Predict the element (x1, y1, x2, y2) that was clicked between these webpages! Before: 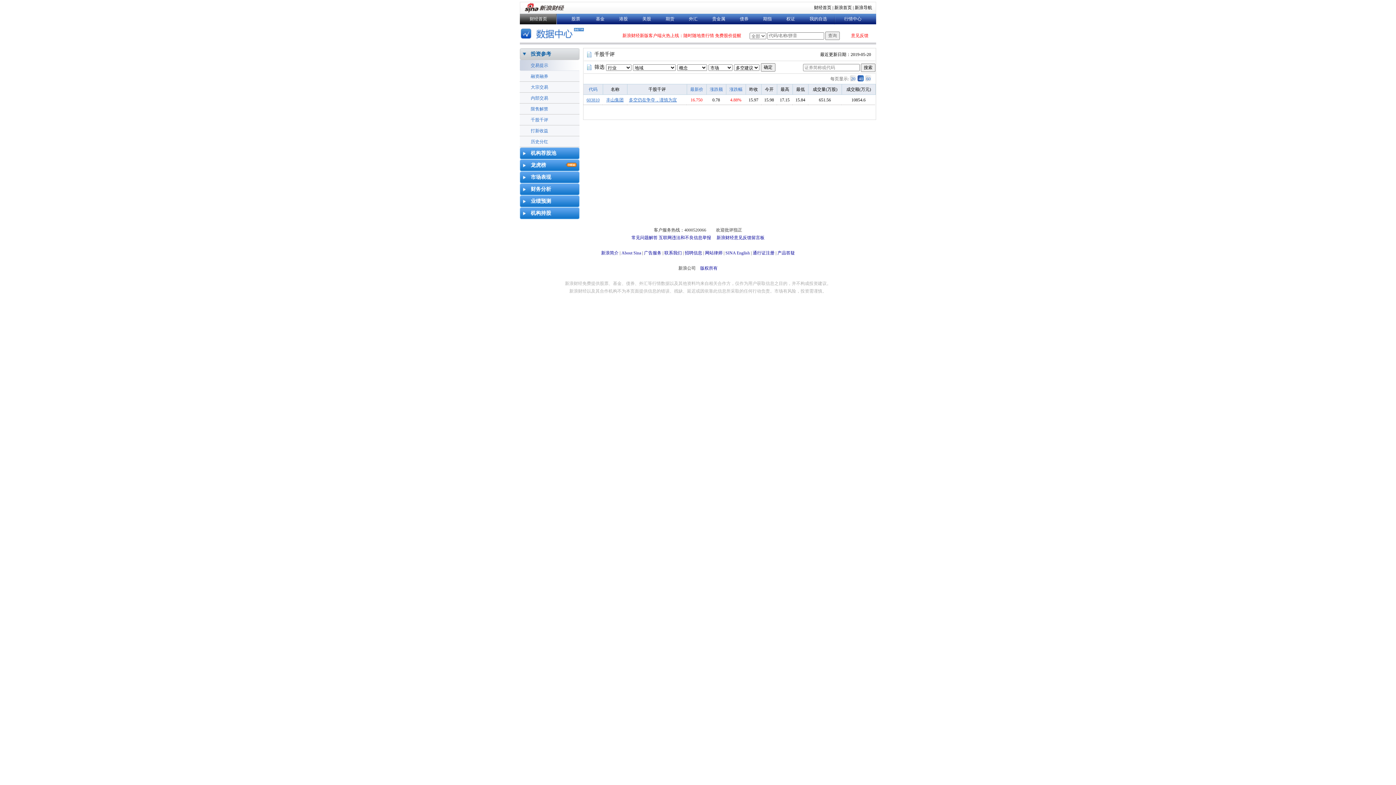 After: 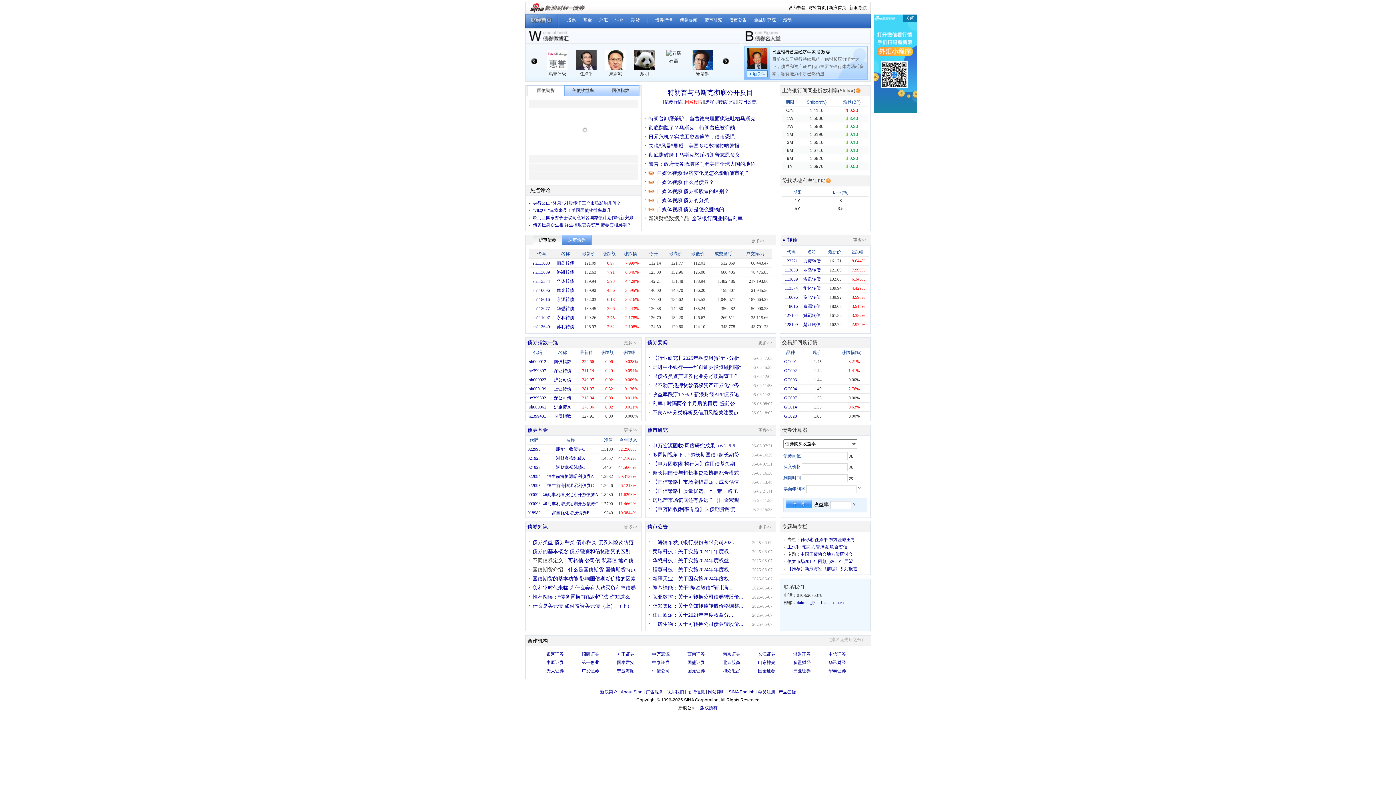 Action: label: 债券 bbox: (740, 16, 748, 21)